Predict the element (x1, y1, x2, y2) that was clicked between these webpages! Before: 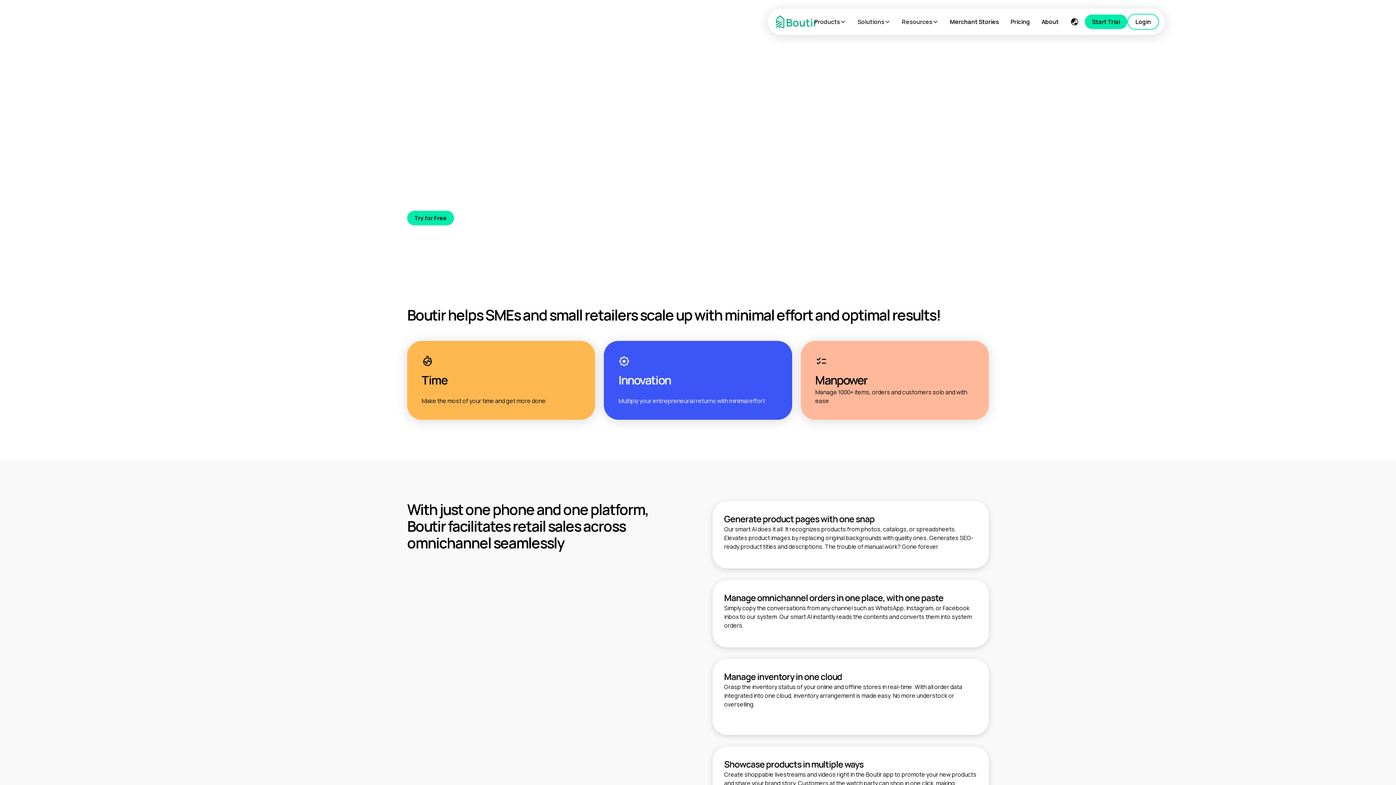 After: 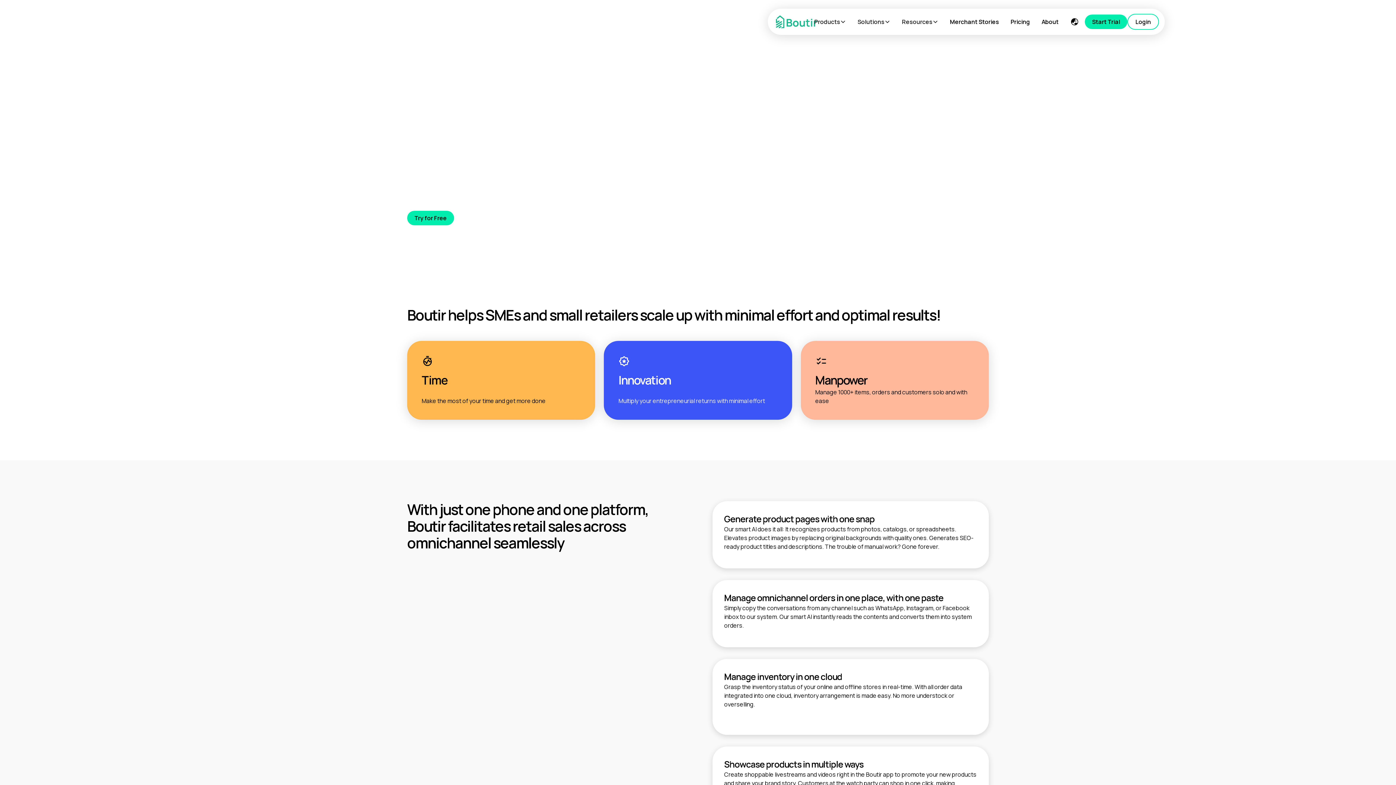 Action: label: Products bbox: (808, 8, 852, 34)